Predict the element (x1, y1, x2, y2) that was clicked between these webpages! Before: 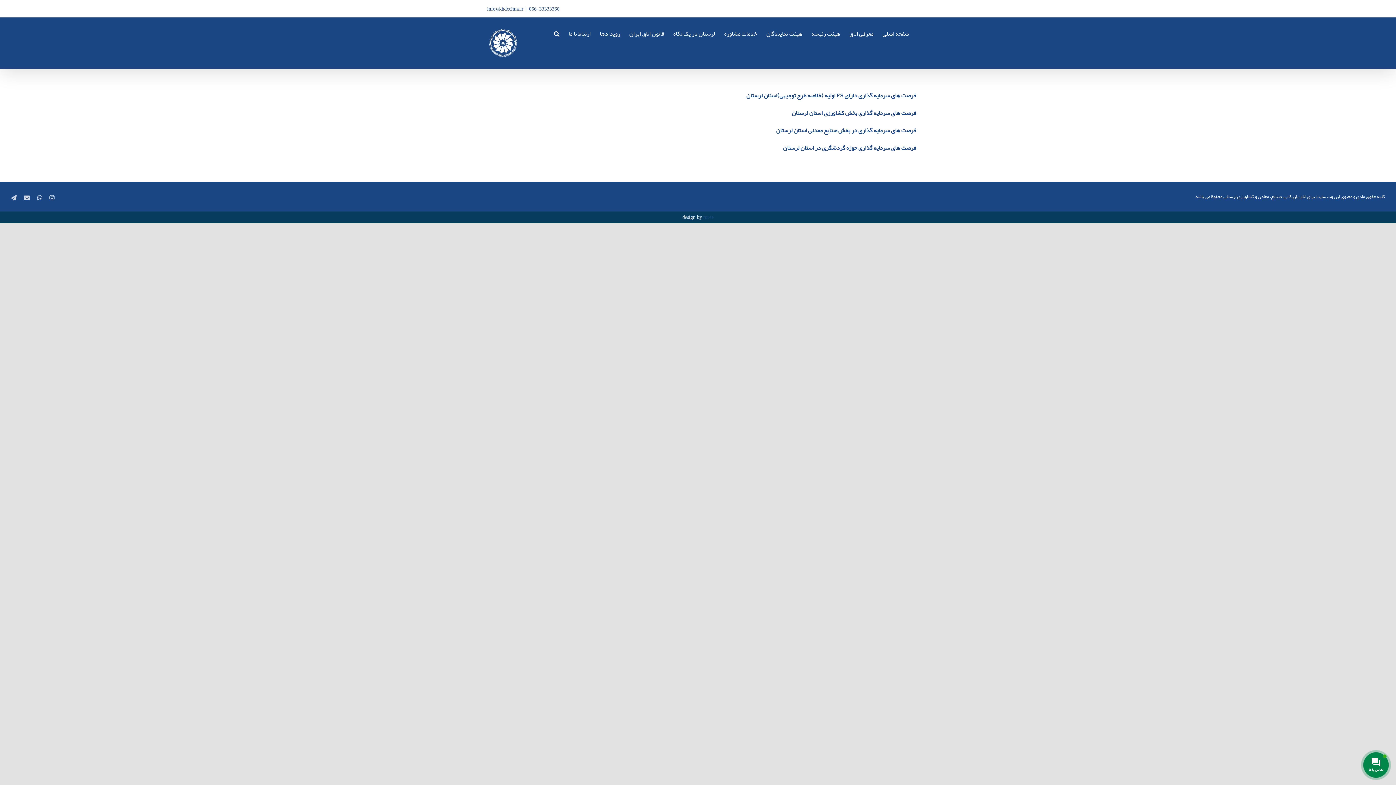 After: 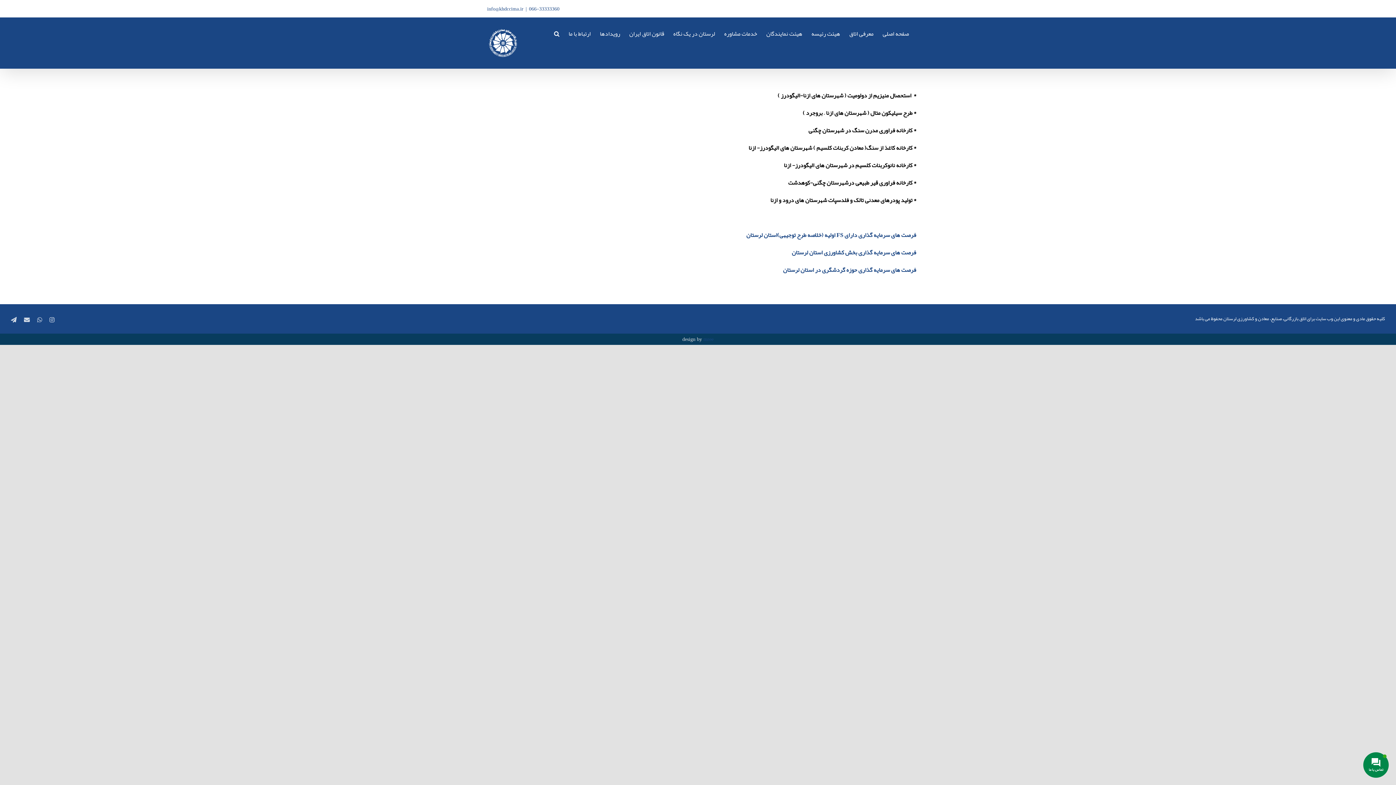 Action: label: فرصت های سرمایه گذاری در بخش صنایع معدنی استان لرستان bbox: (776, 124, 916, 136)